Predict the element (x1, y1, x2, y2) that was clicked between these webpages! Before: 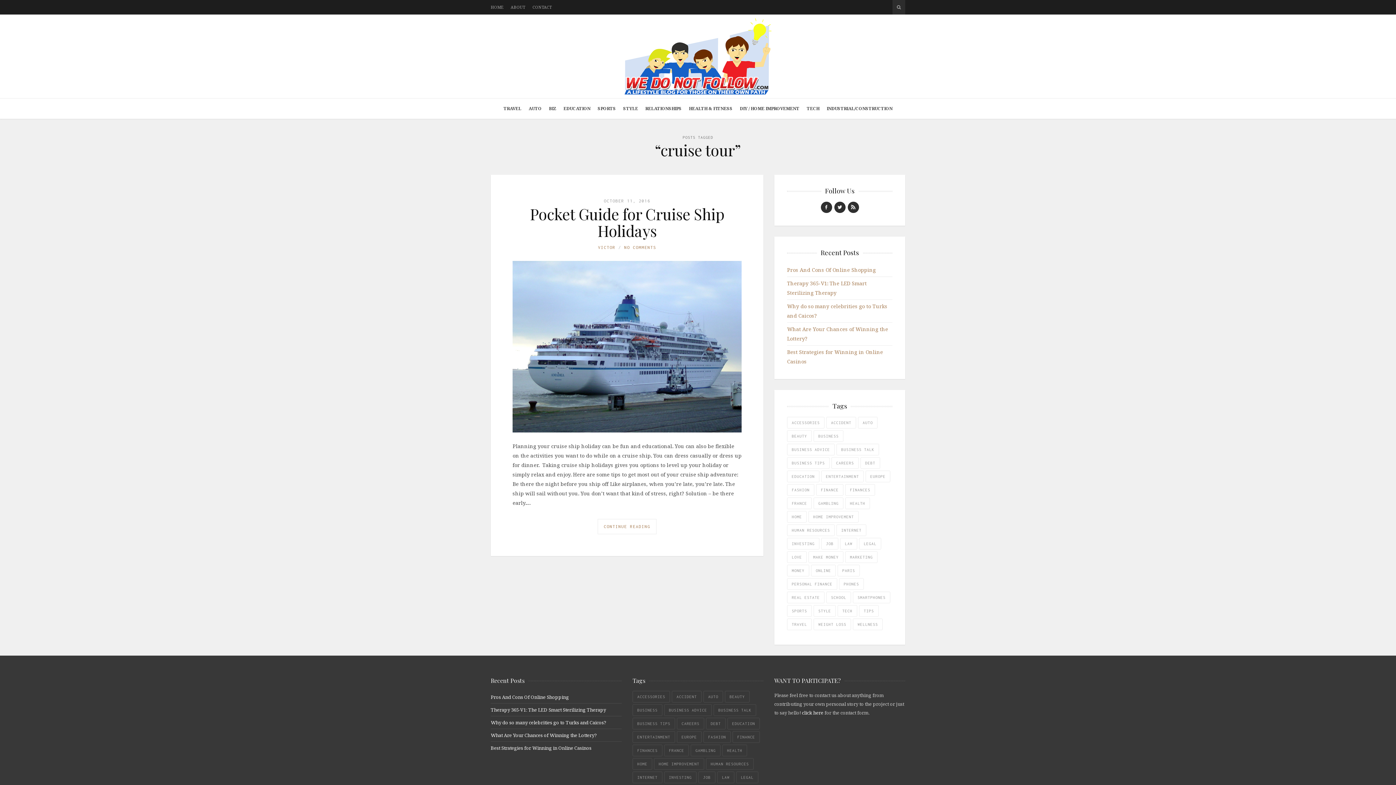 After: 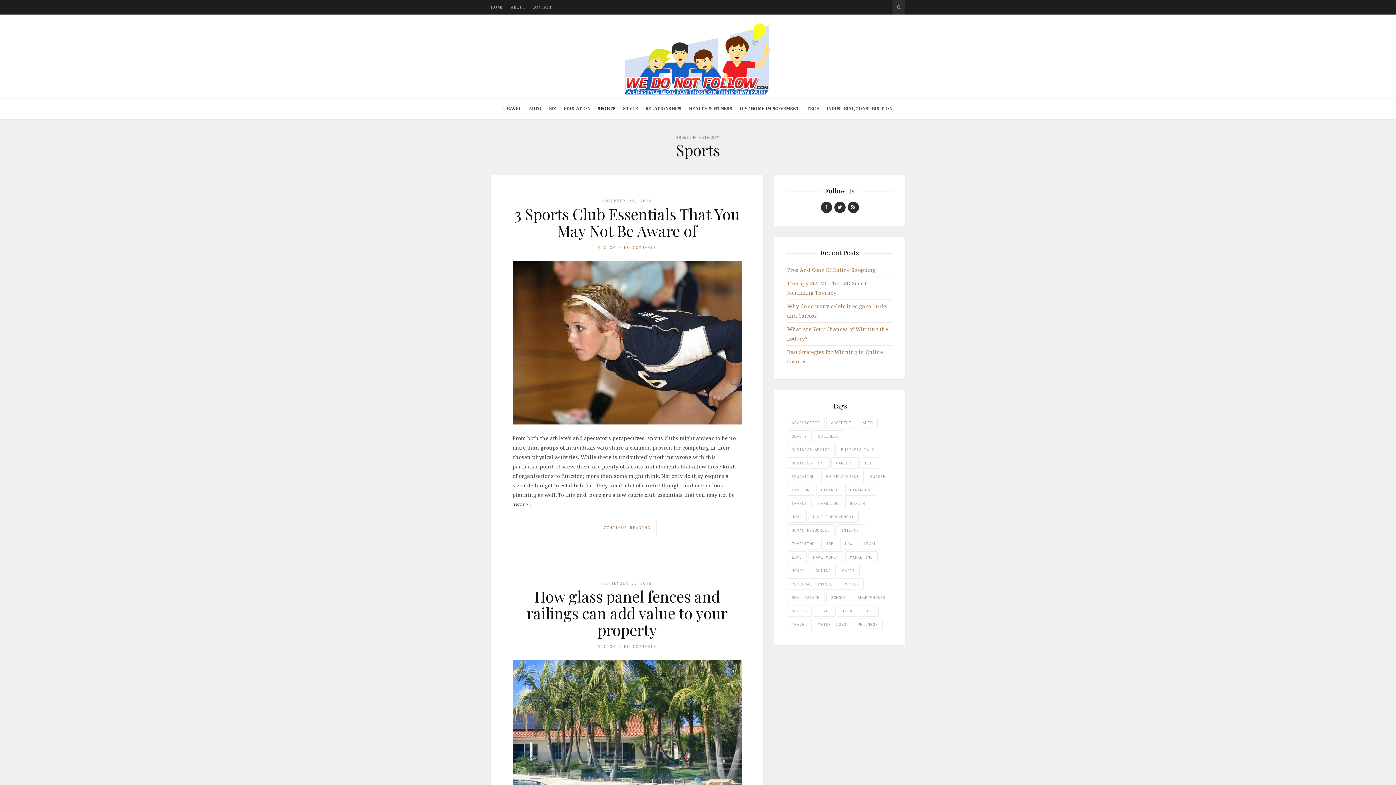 Action: bbox: (594, 98, 619, 118) label: SPORTS